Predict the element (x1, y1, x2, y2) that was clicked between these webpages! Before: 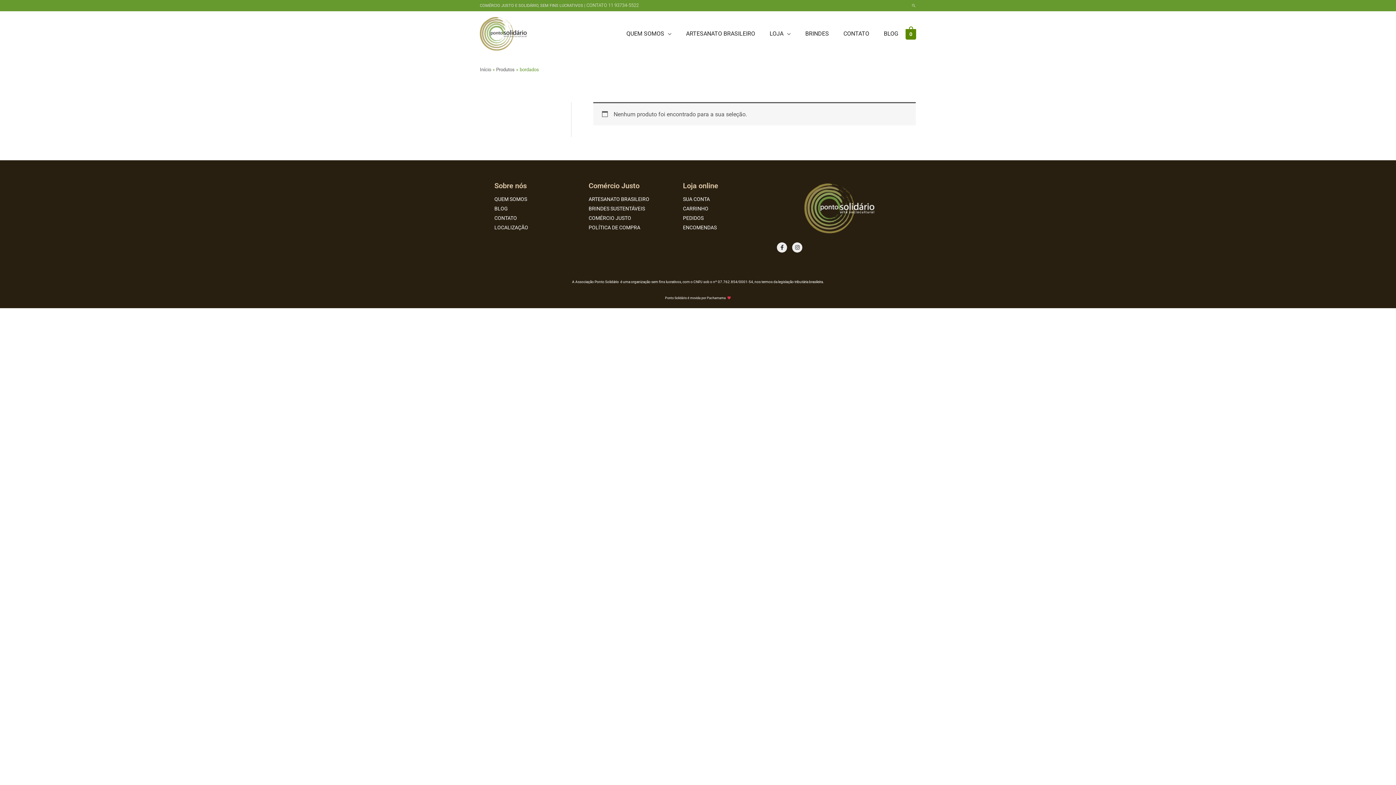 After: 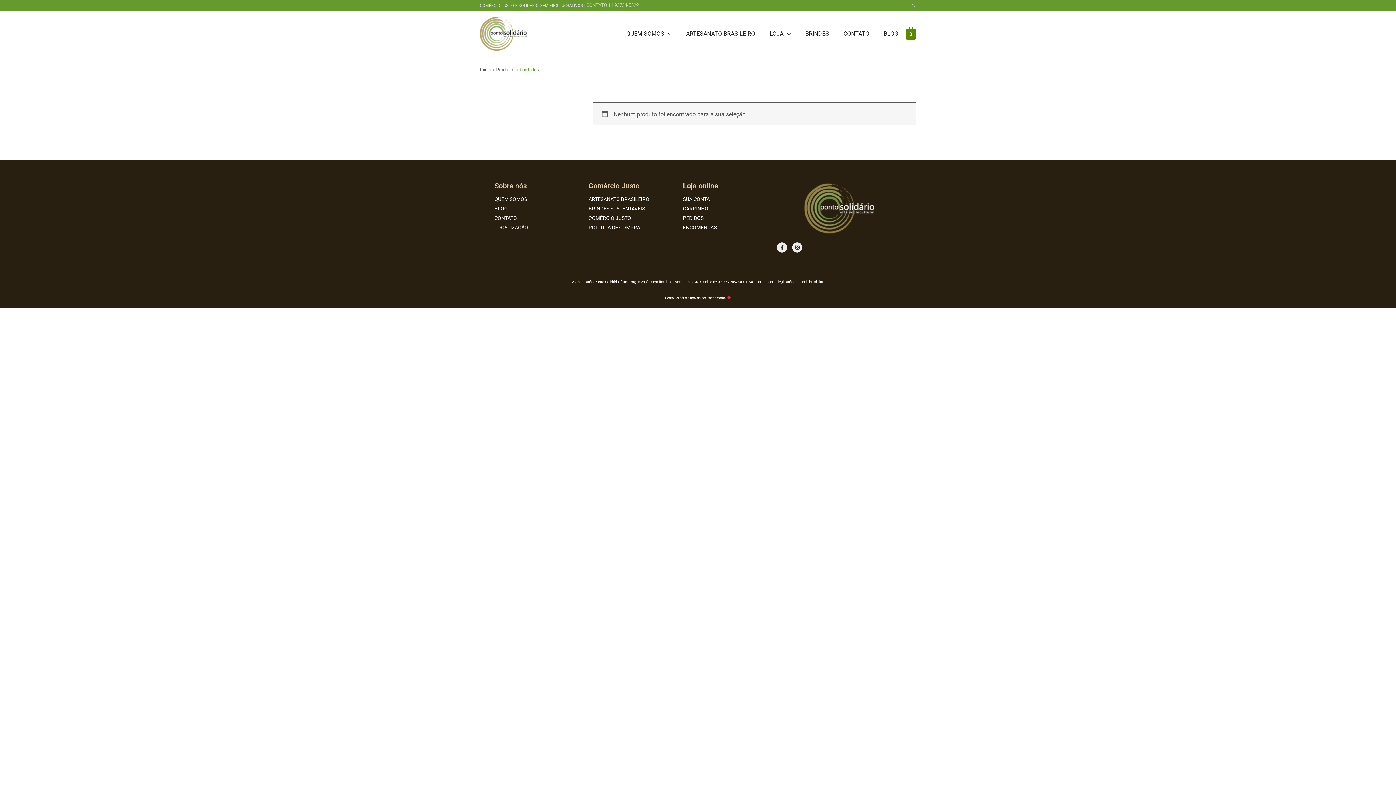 Action: label:   bbox: (726, 296, 731, 300)